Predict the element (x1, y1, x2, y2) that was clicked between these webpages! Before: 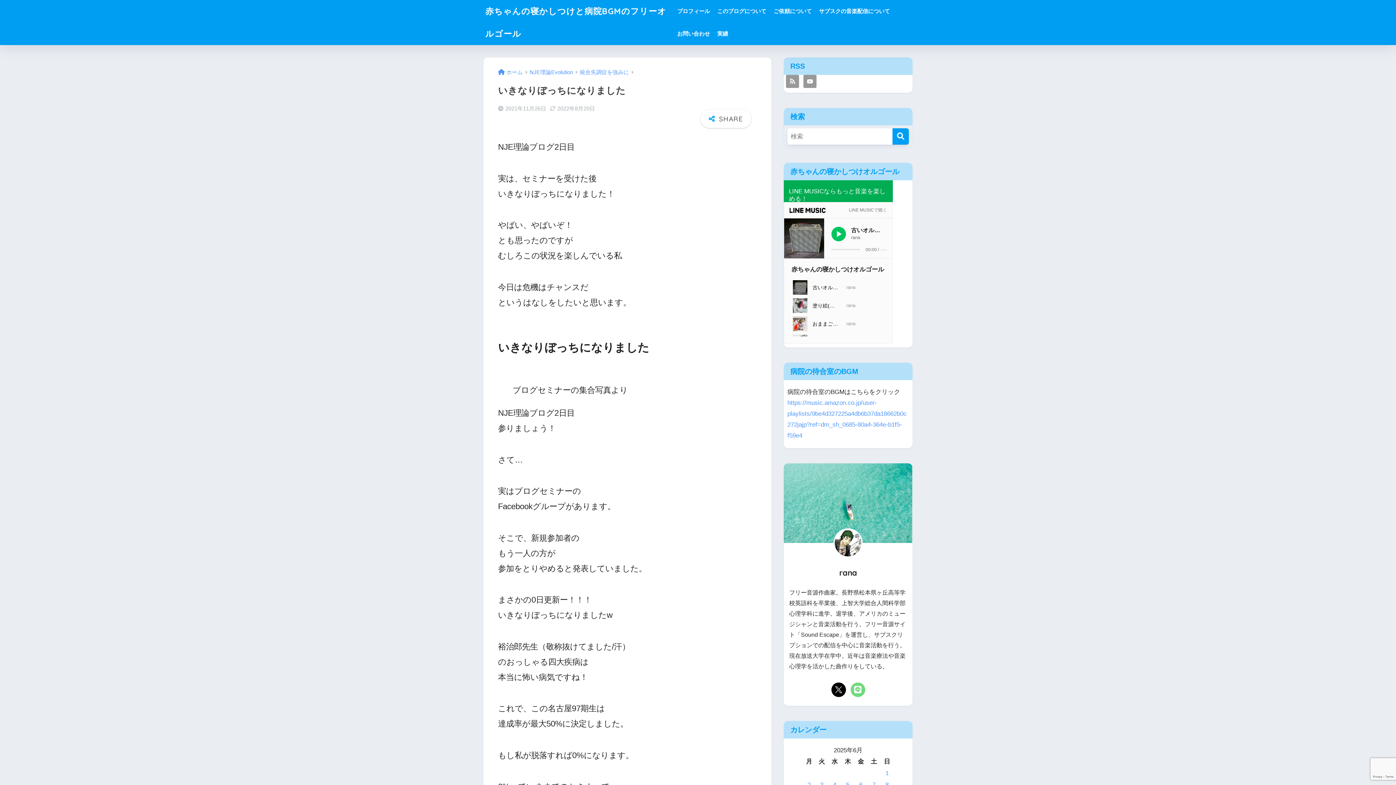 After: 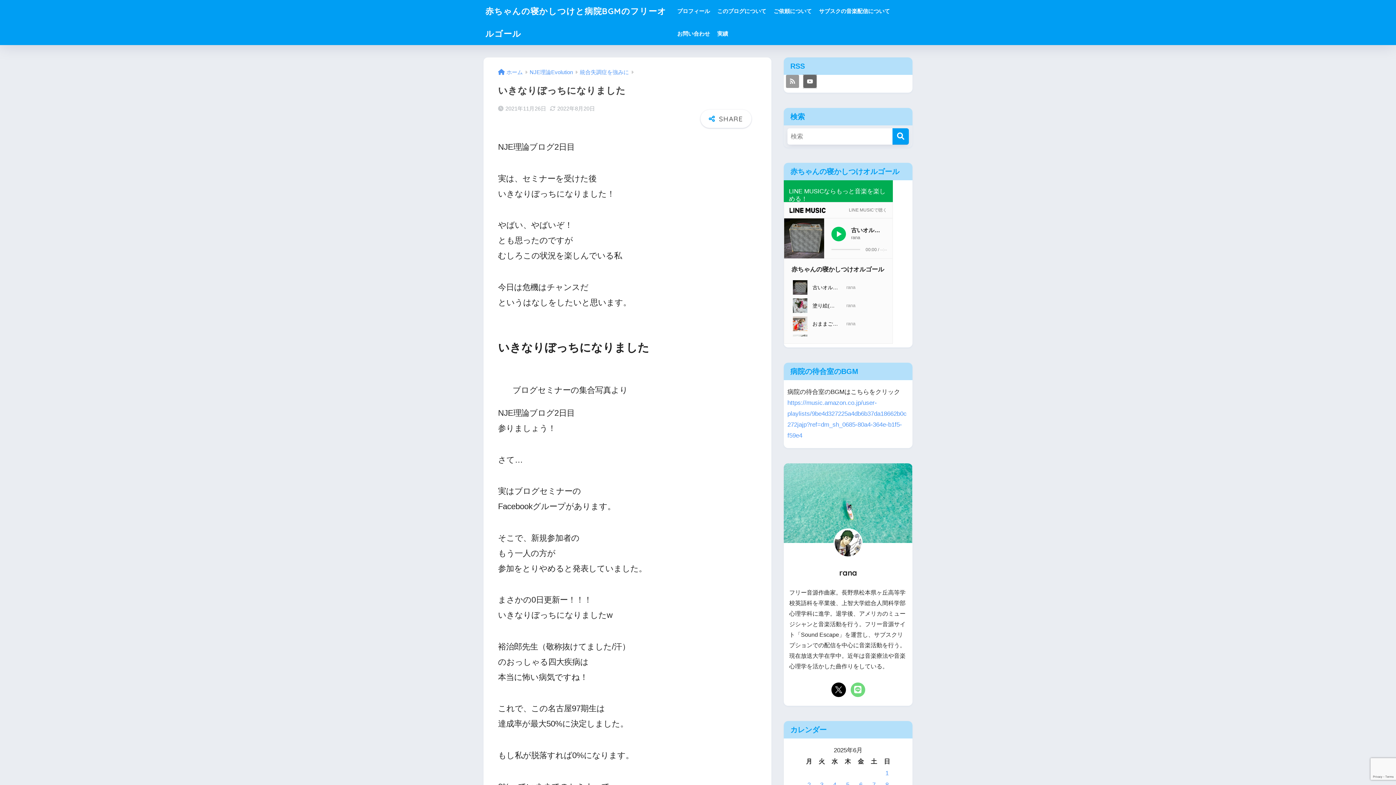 Action: bbox: (803, 74, 816, 88)